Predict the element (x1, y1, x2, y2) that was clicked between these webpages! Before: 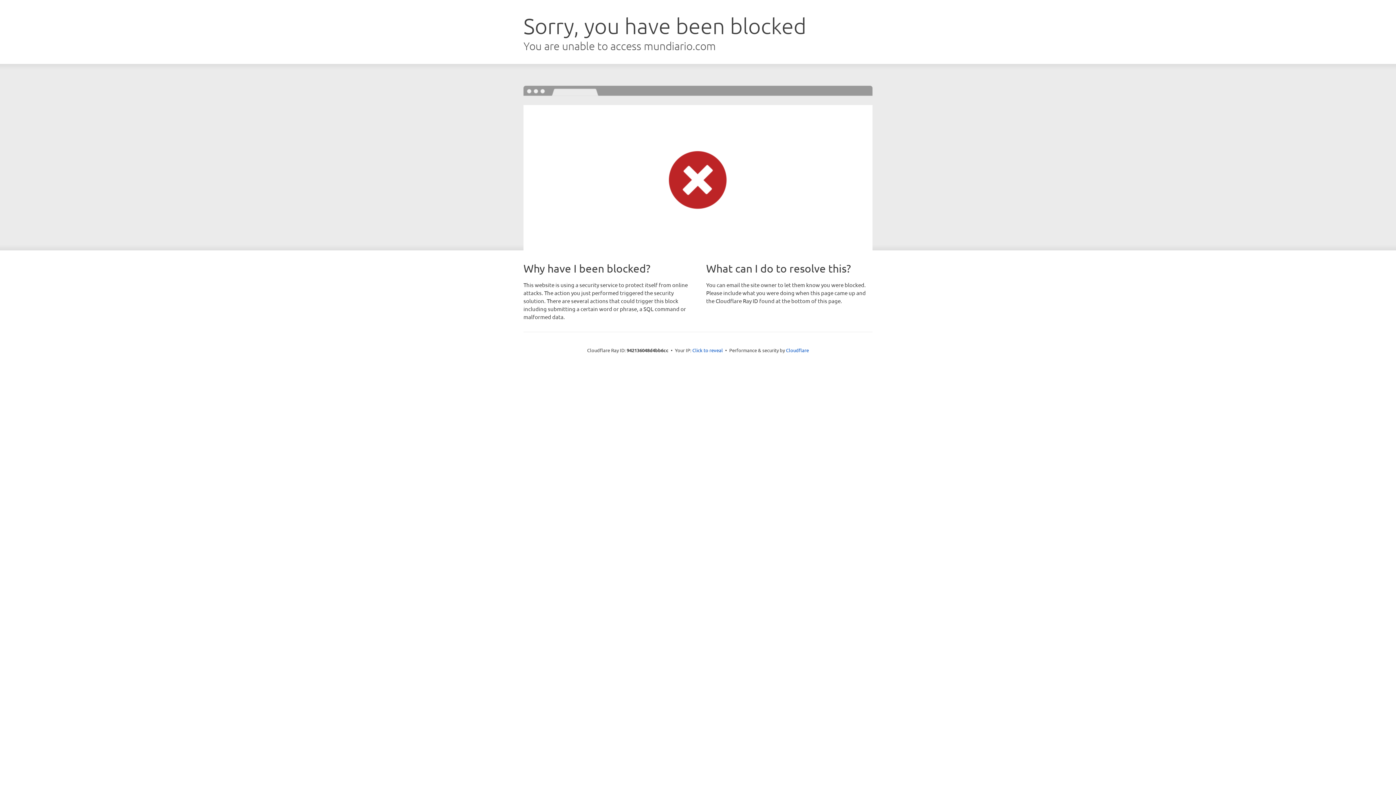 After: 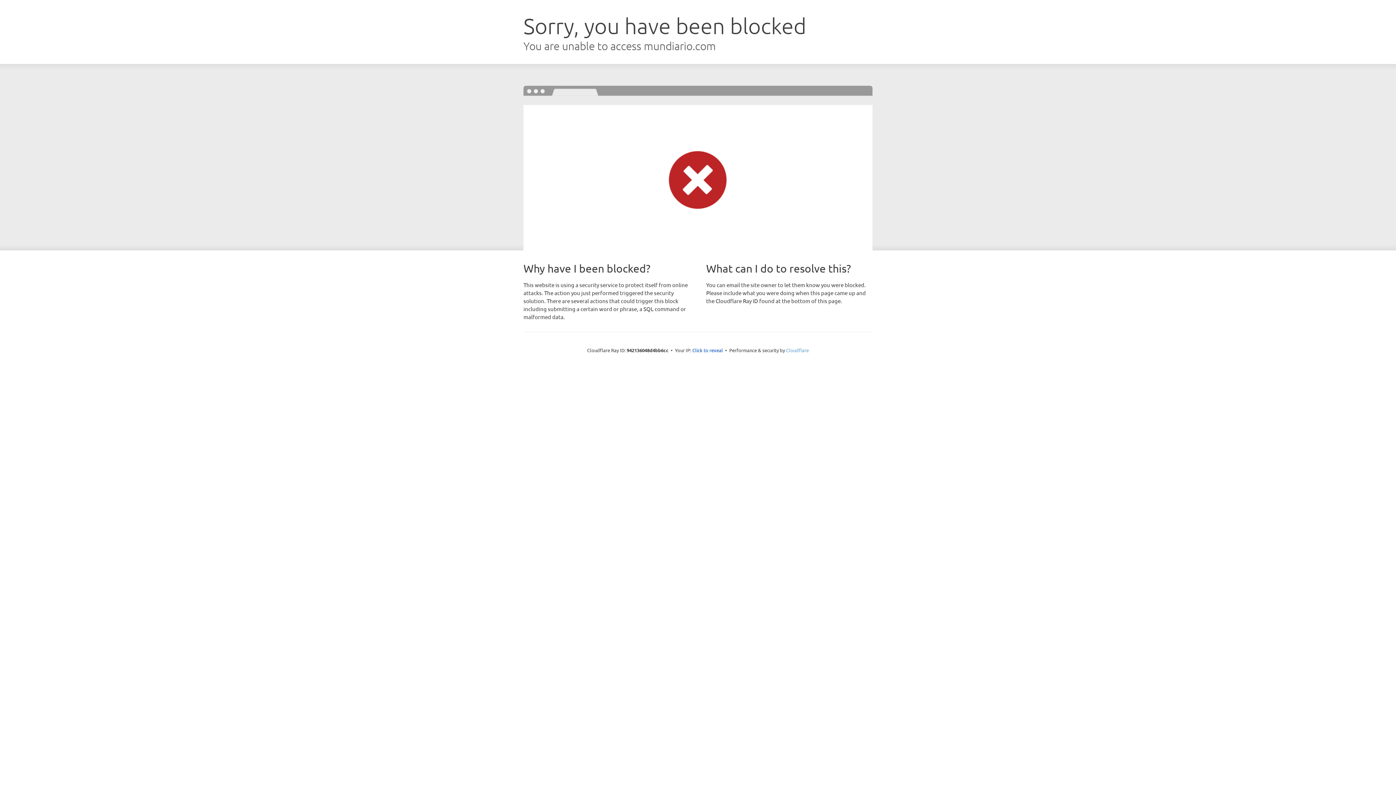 Action: bbox: (786, 347, 809, 353) label: Cloudflare